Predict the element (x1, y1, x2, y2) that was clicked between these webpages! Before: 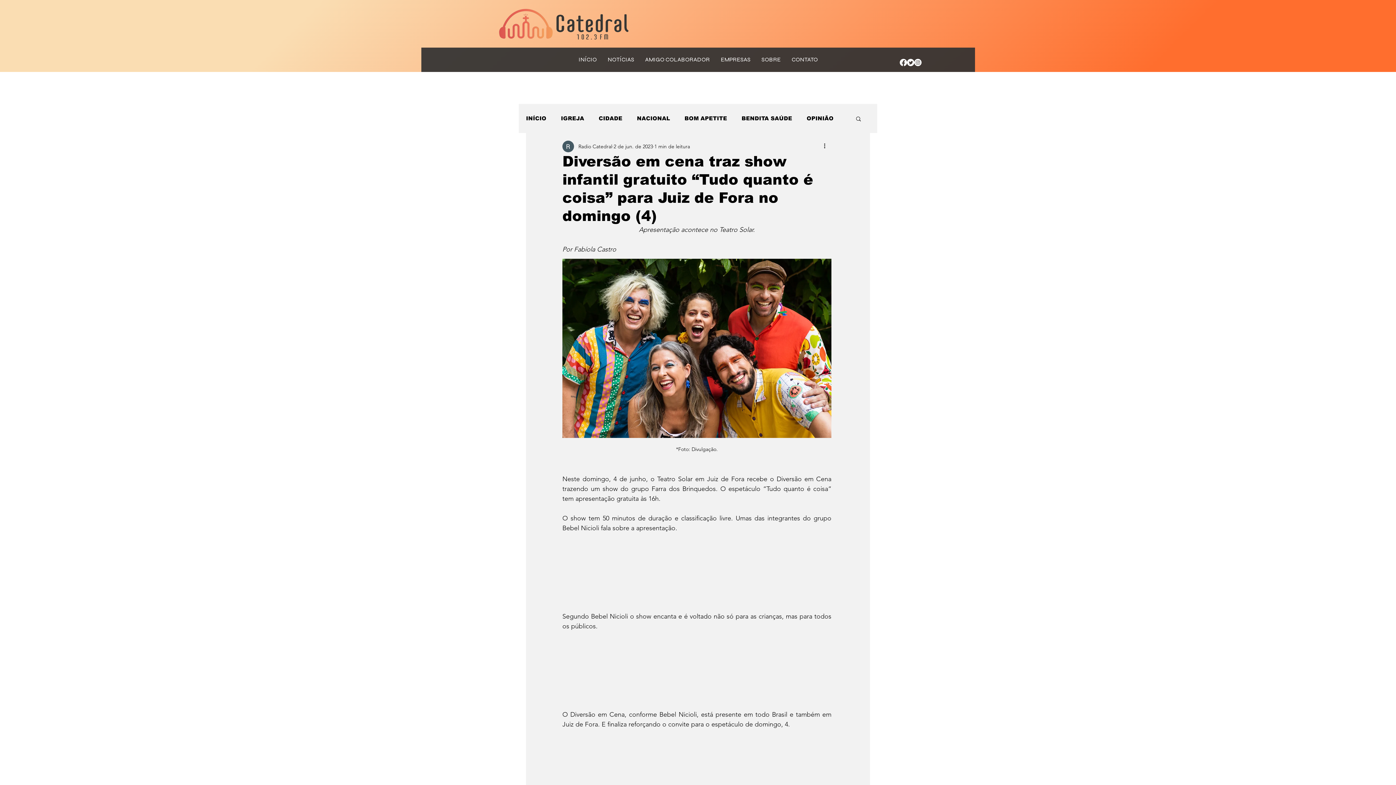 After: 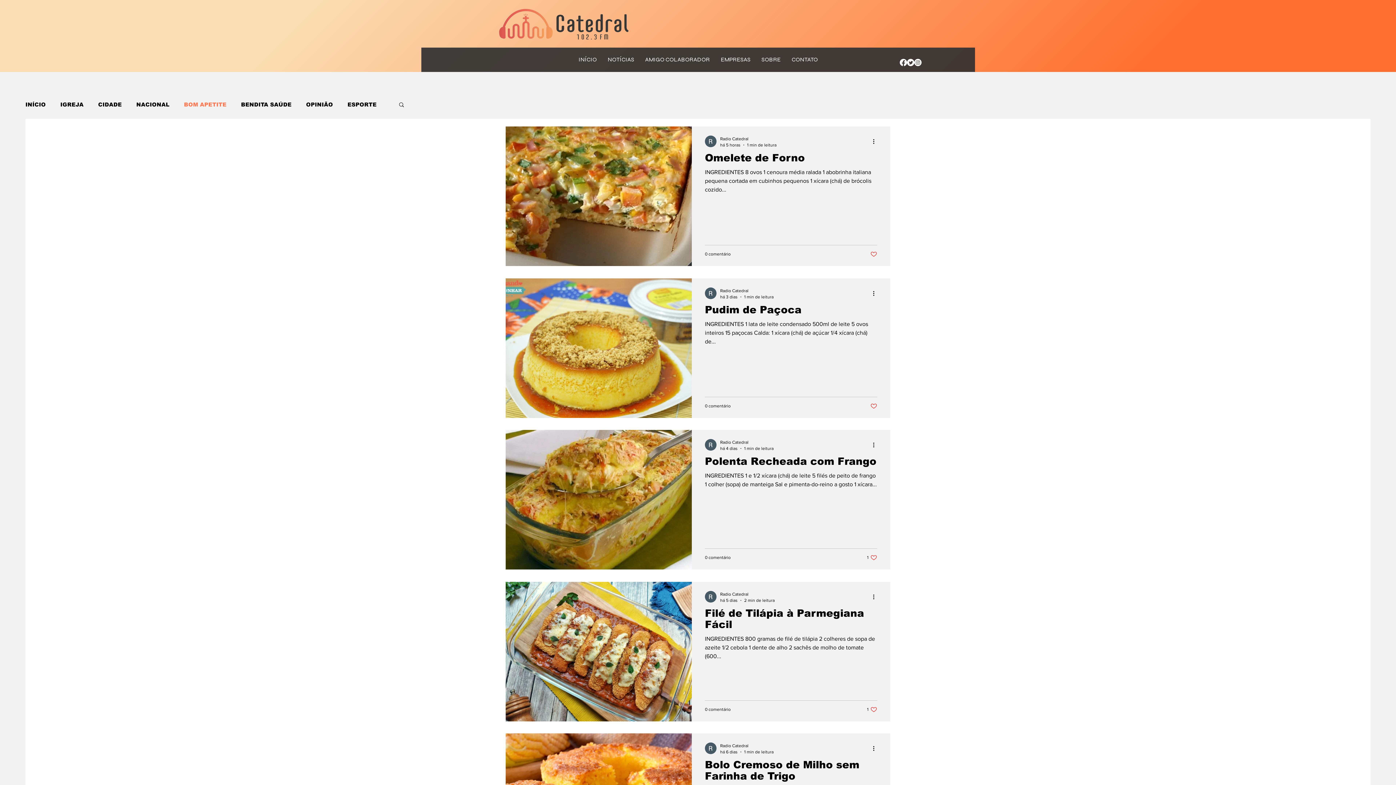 Action: label: BOM APETITE bbox: (684, 115, 727, 121)